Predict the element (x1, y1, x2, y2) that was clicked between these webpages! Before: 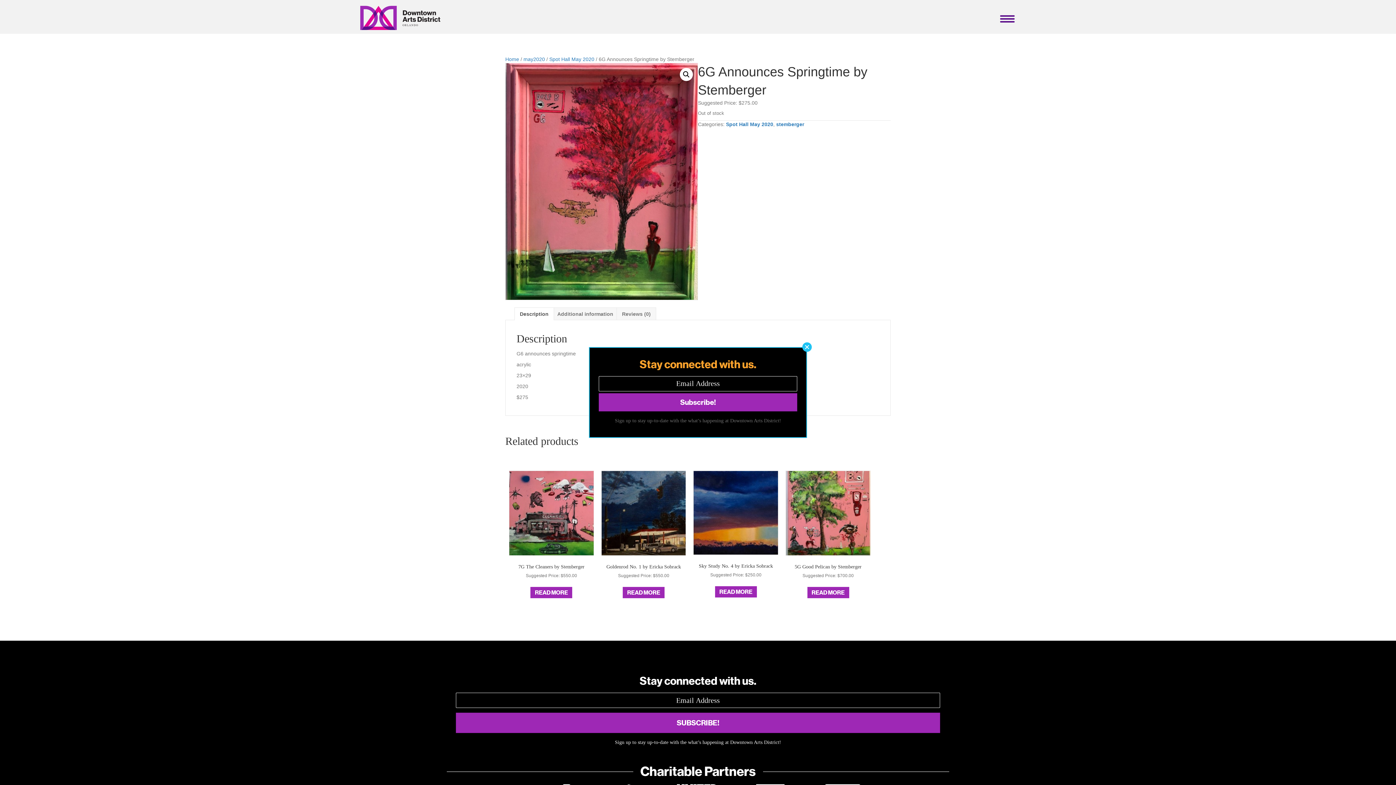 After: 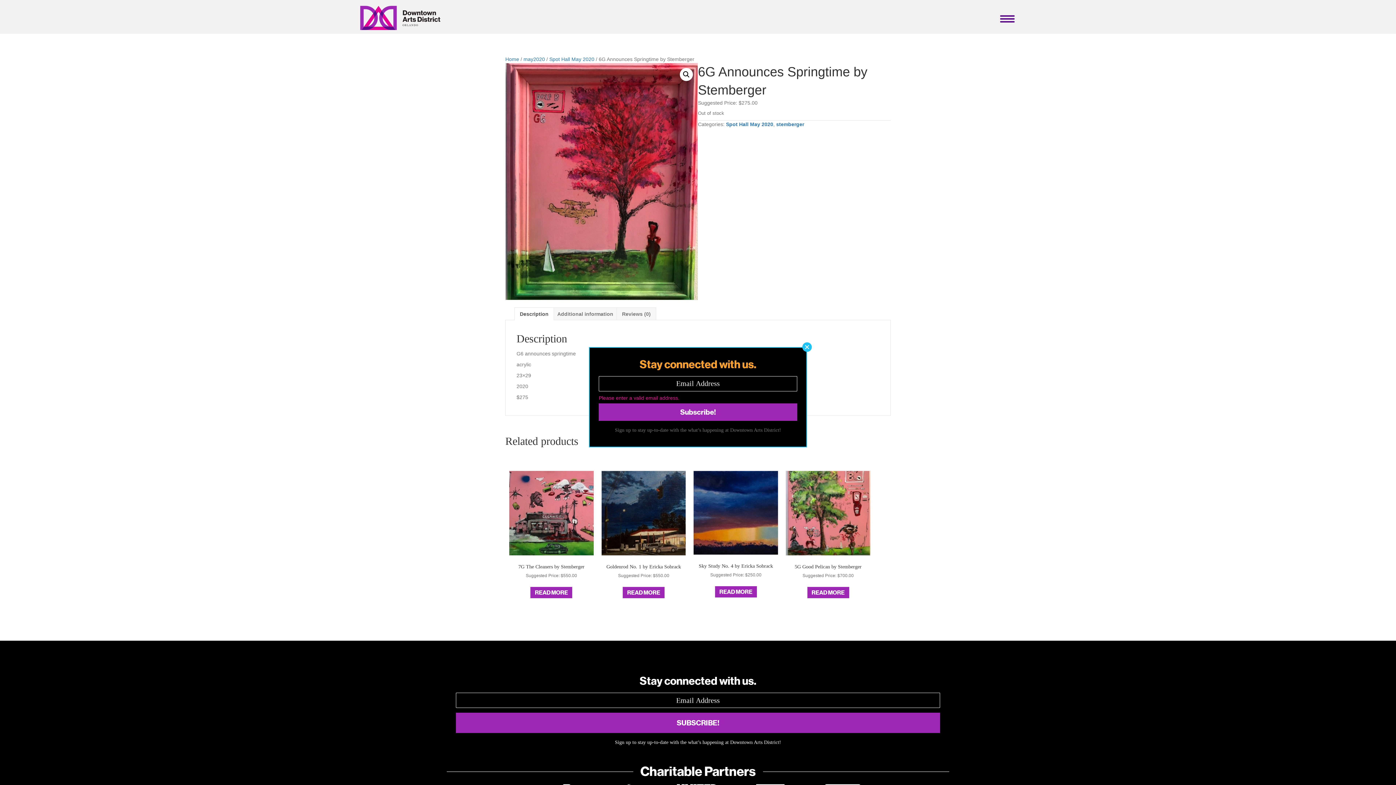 Action: bbox: (598, 393, 797, 411) label: Subscribe!